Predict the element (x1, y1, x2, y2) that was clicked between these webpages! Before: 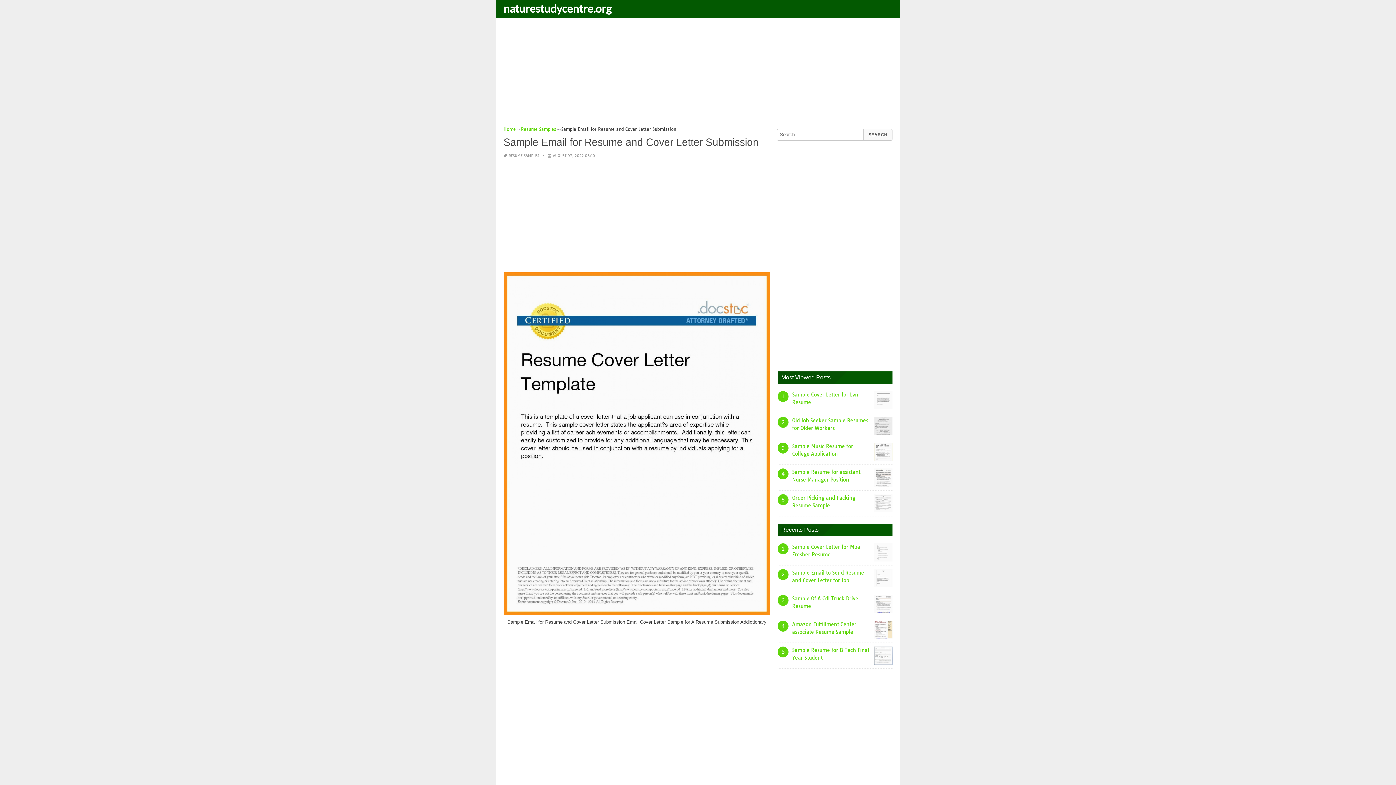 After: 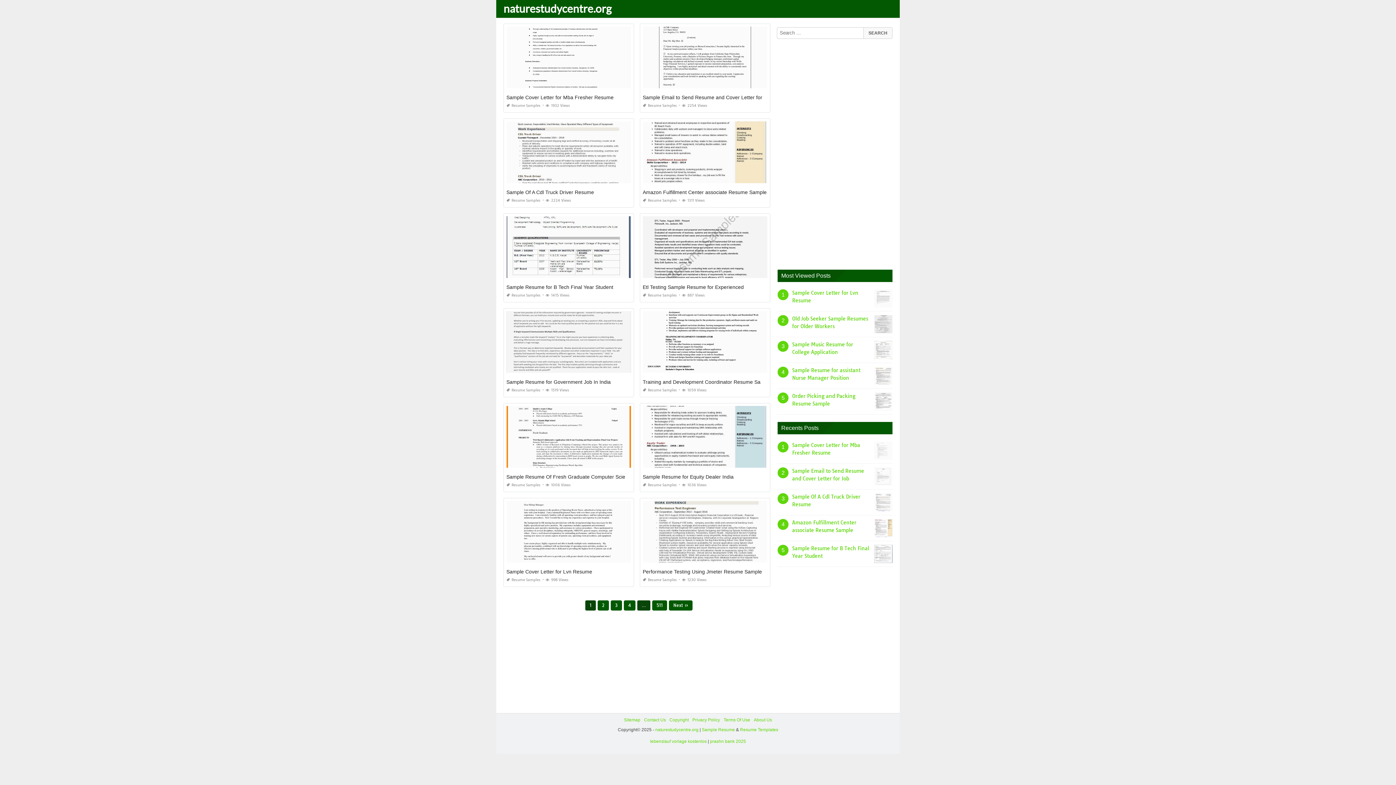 Action: label: naturestudycentre.org bbox: (500, 1, 617, 14)